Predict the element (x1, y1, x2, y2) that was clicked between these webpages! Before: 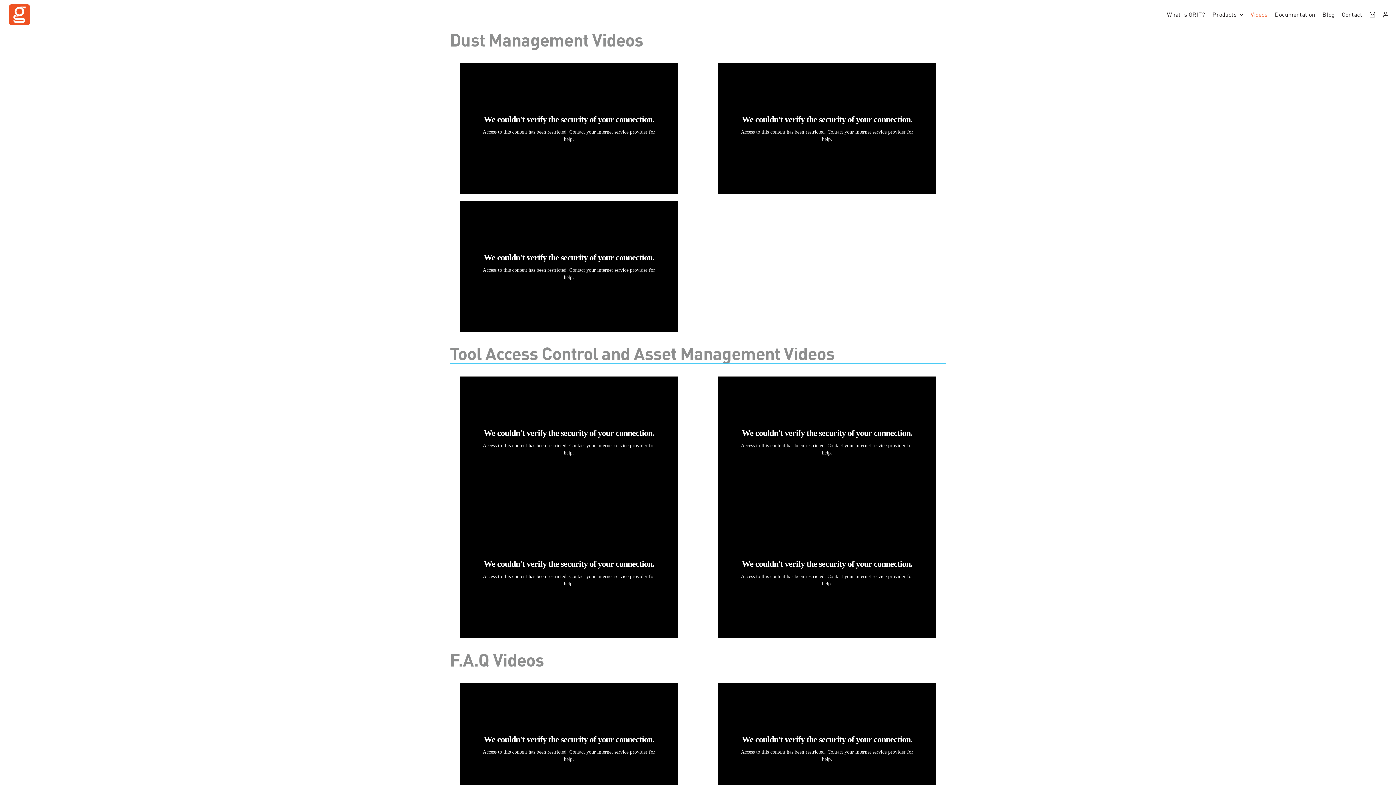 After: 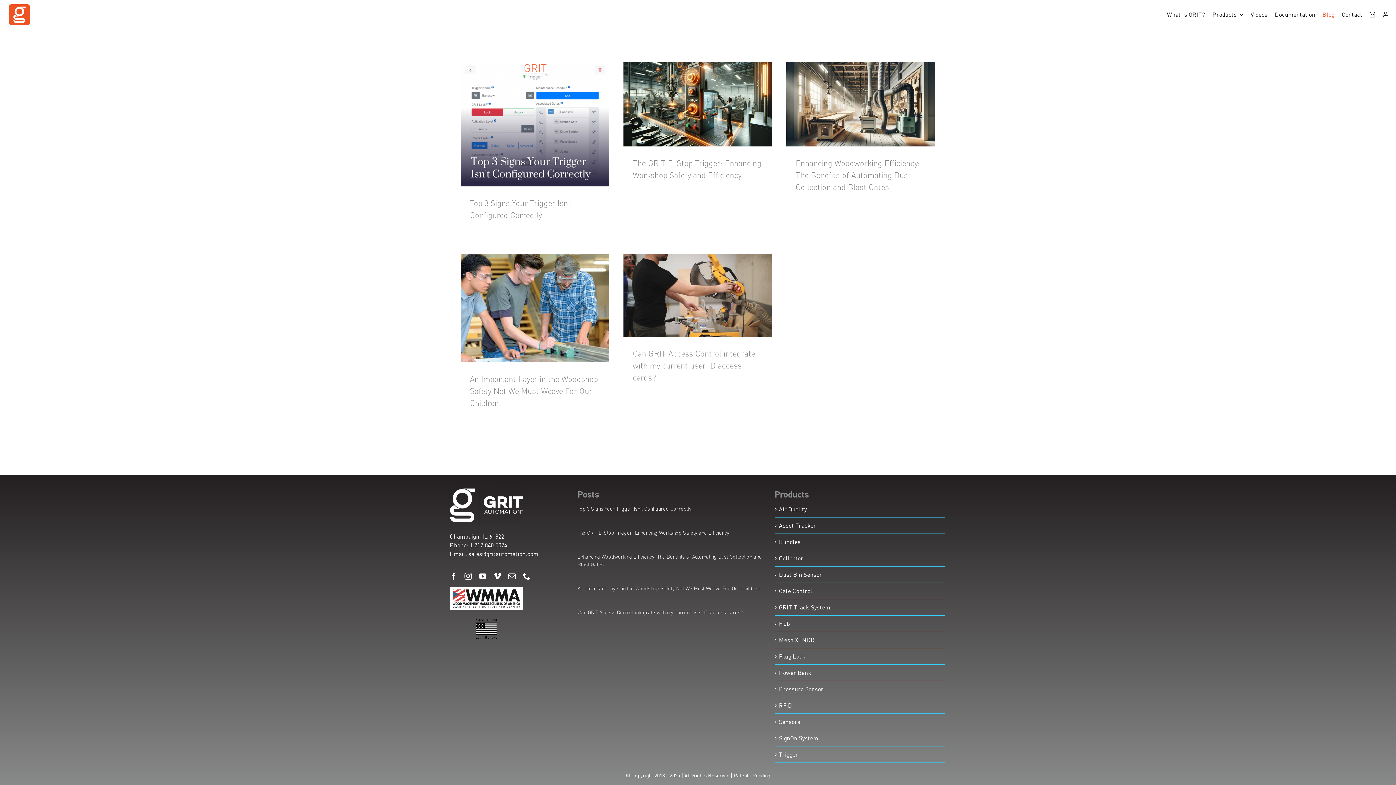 Action: bbox: (1319, 11, 1338, 18) label: Blog